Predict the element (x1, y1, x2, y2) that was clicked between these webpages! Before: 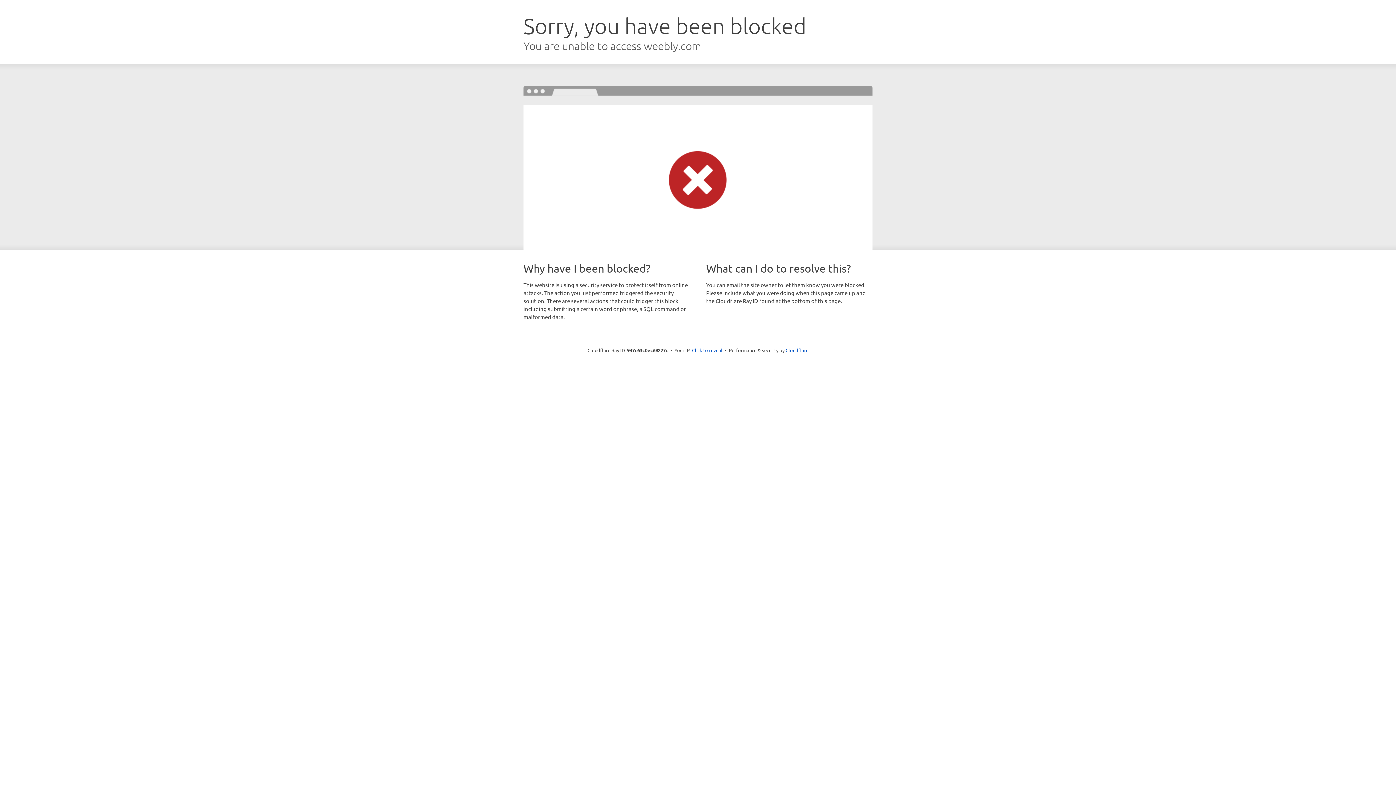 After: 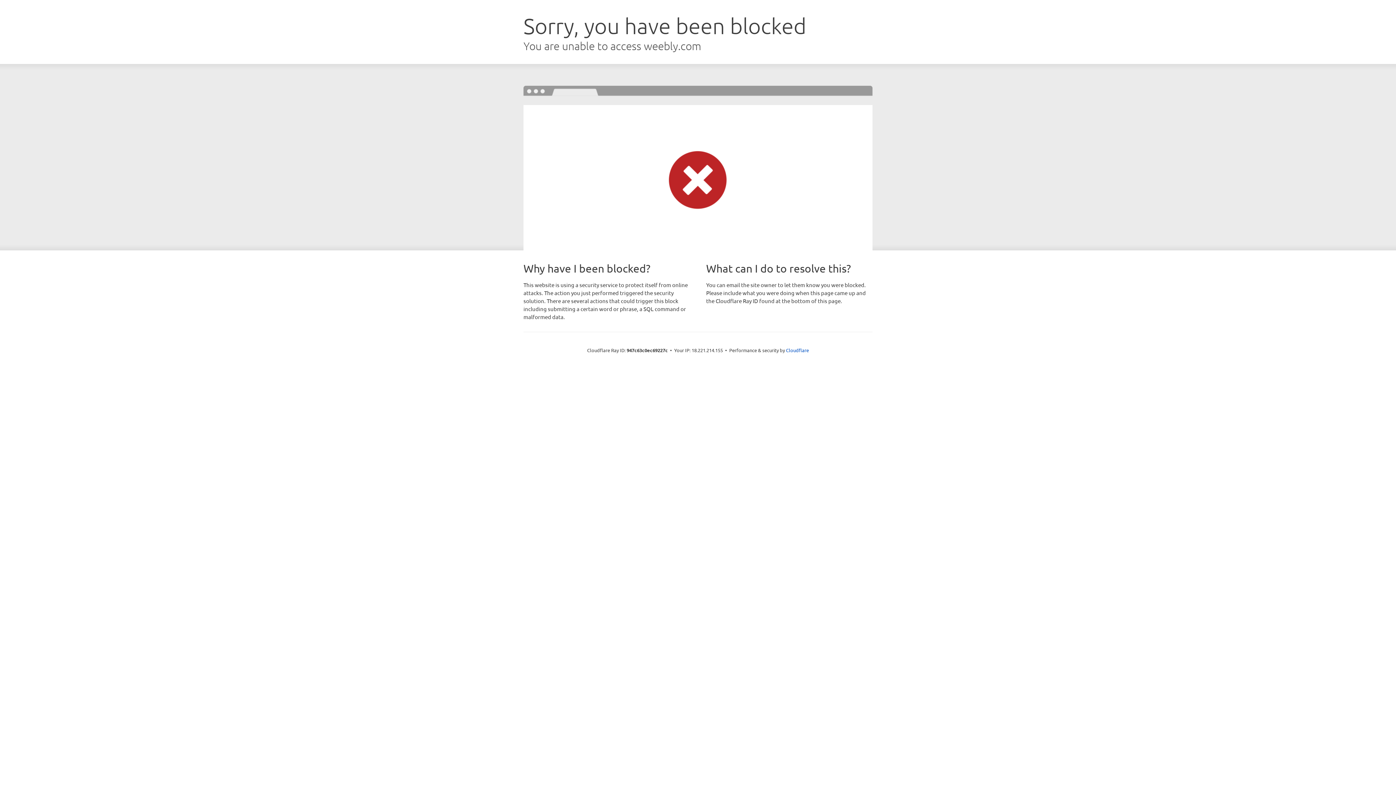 Action: bbox: (692, 346, 722, 353) label: Click to reveal